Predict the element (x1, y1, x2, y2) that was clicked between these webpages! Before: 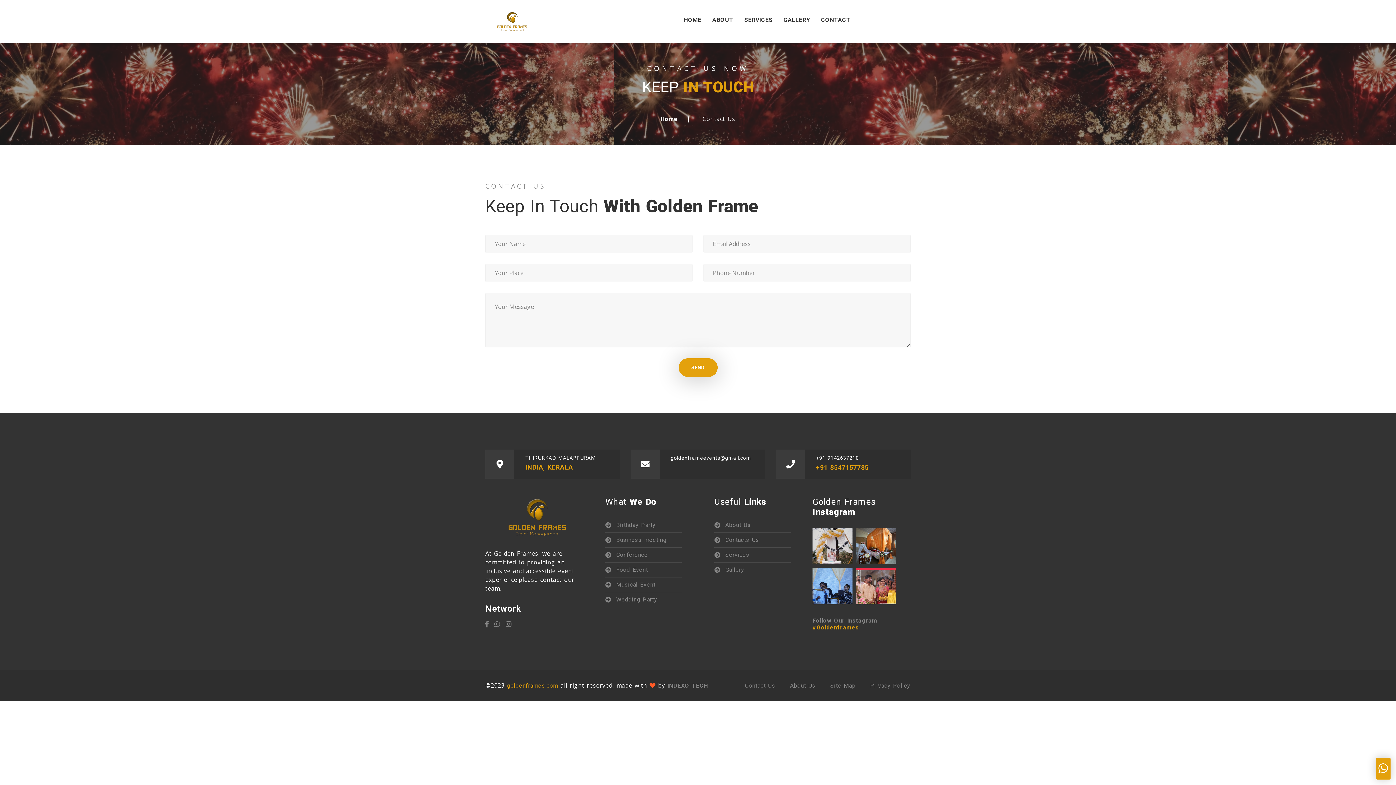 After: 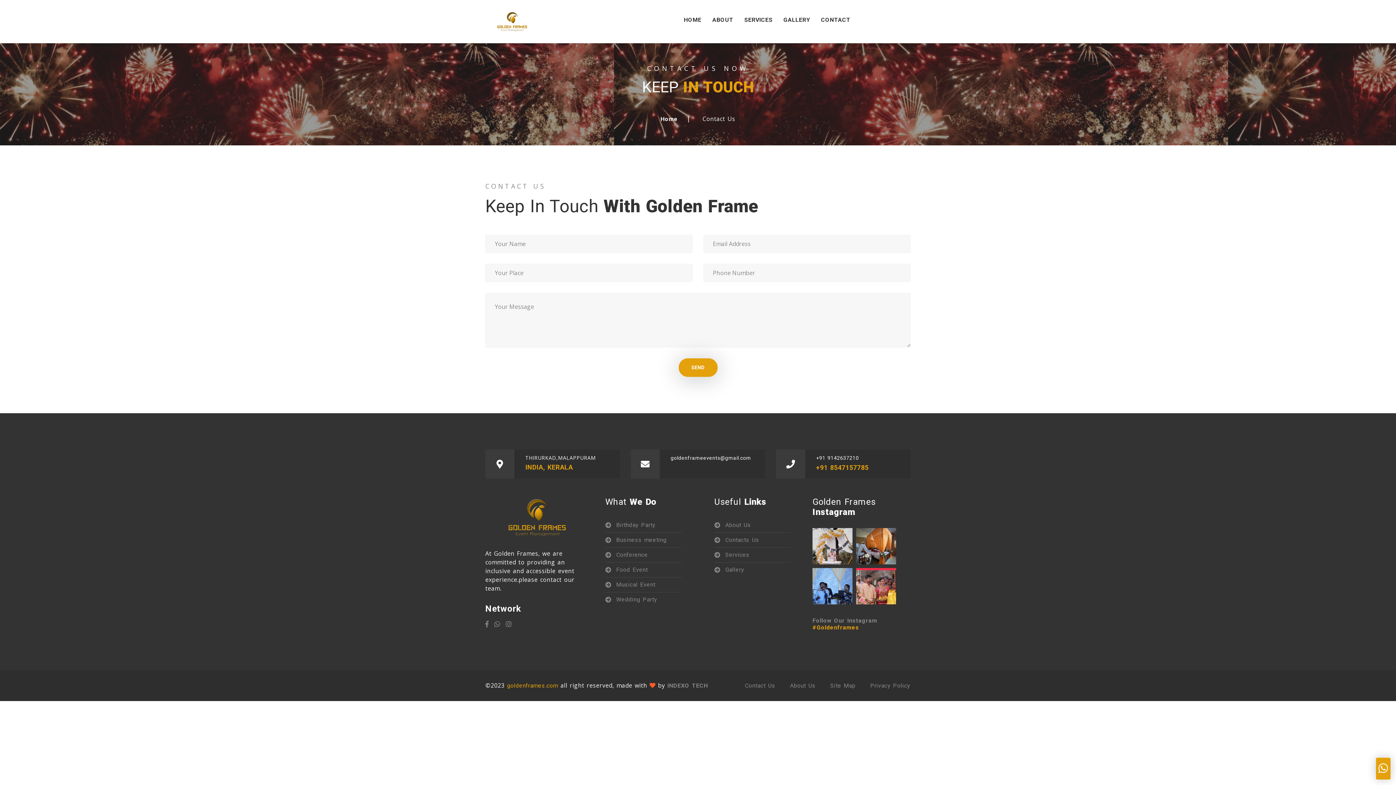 Action: label: CONTACT bbox: (815, 13, 856, 26)